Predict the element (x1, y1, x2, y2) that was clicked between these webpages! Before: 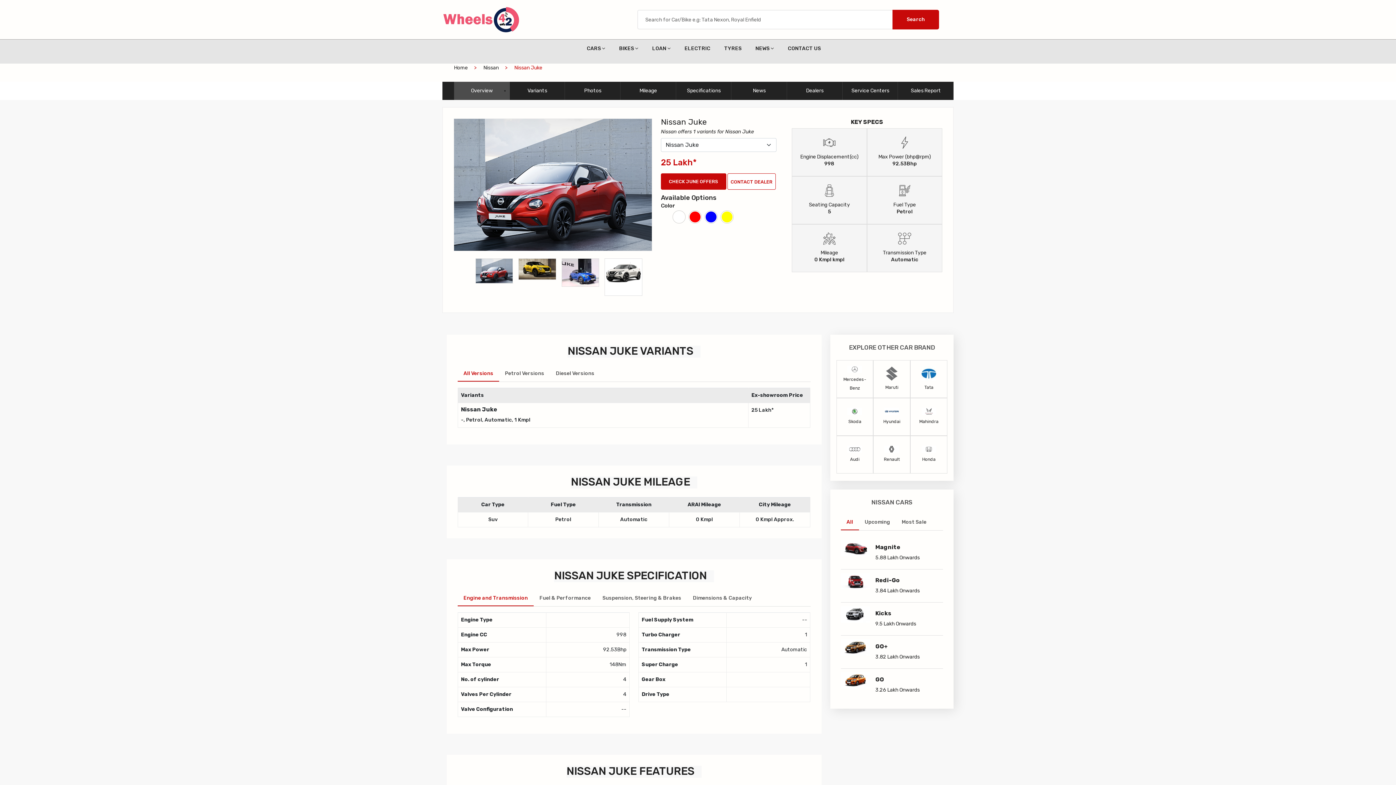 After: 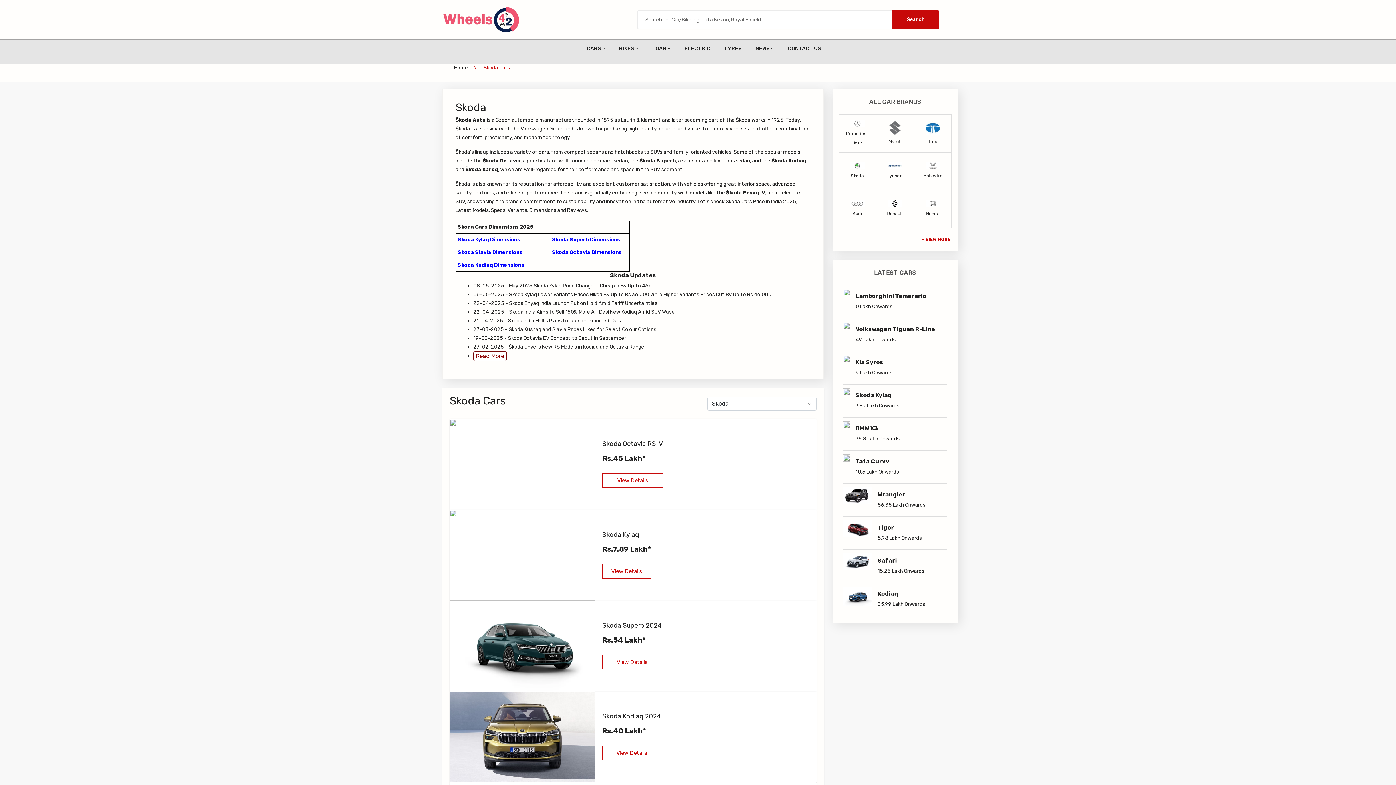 Action: label: Skoda bbox: (847, 408, 862, 426)